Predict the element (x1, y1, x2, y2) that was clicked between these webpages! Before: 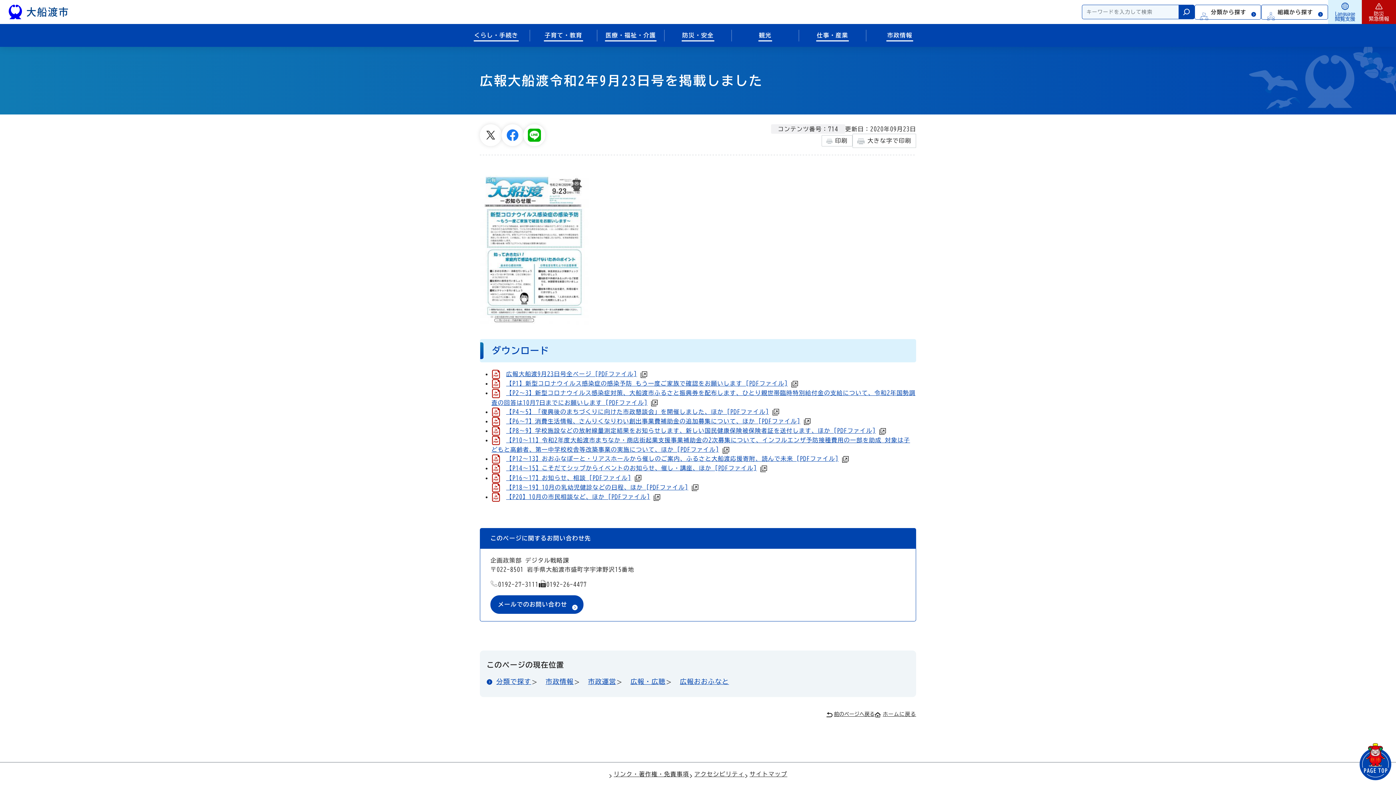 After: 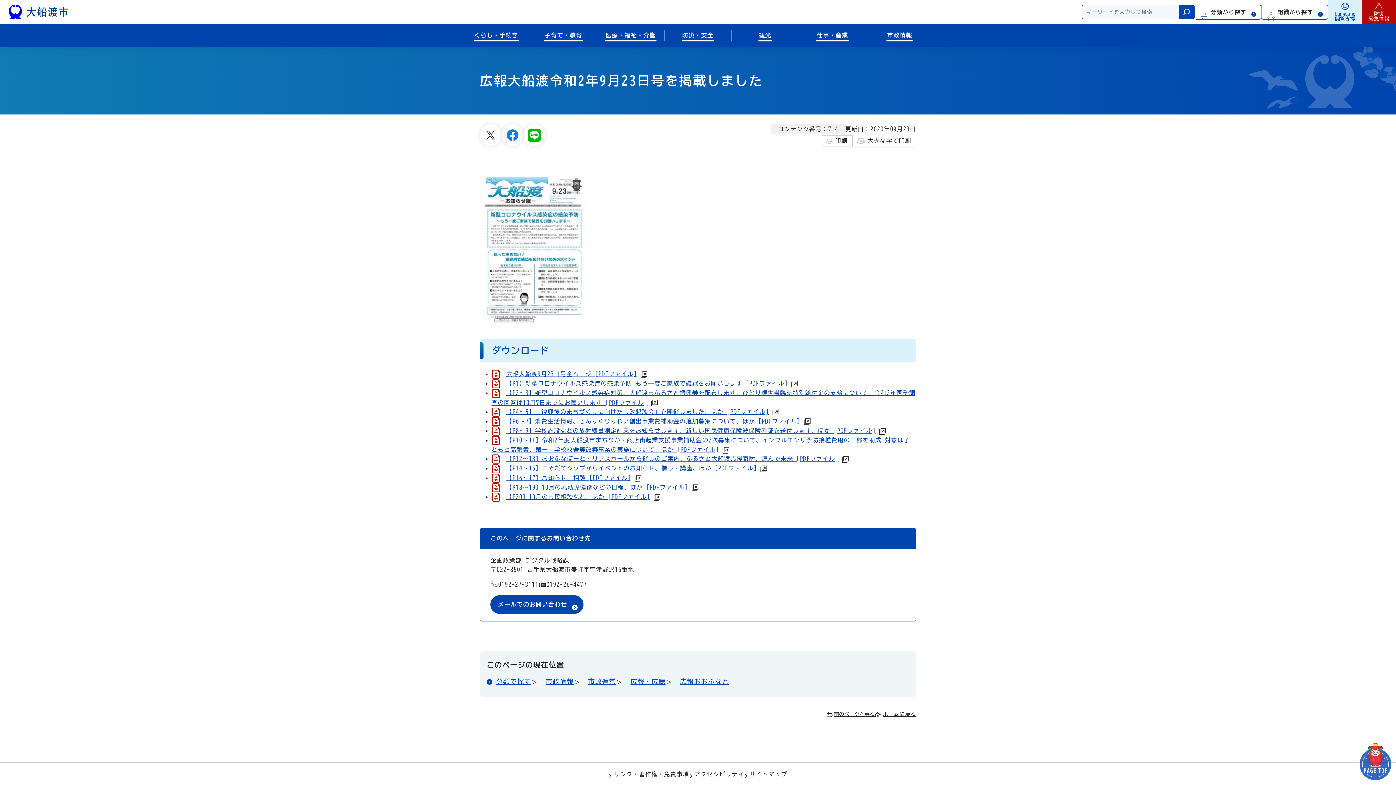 Action: bbox: (1360, 743, 1391, 780)